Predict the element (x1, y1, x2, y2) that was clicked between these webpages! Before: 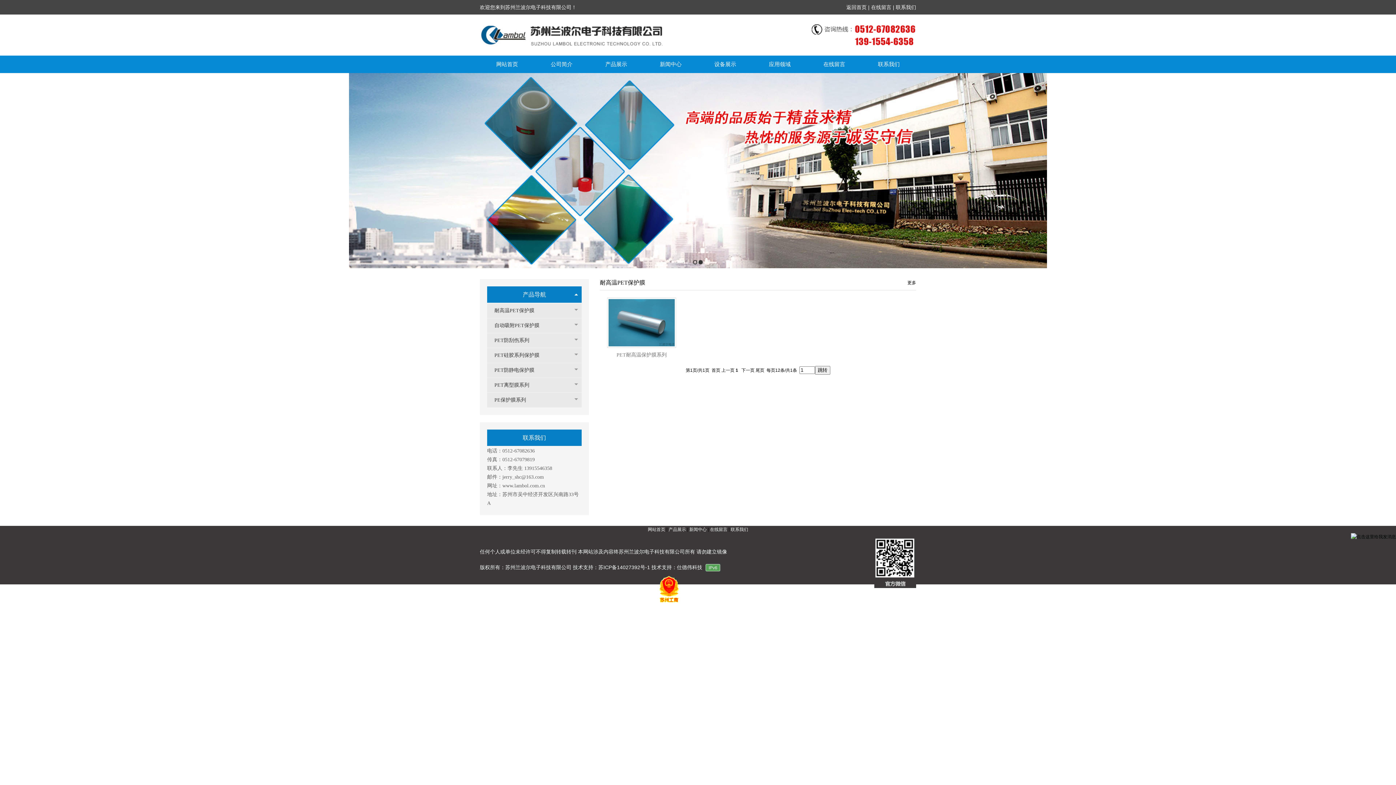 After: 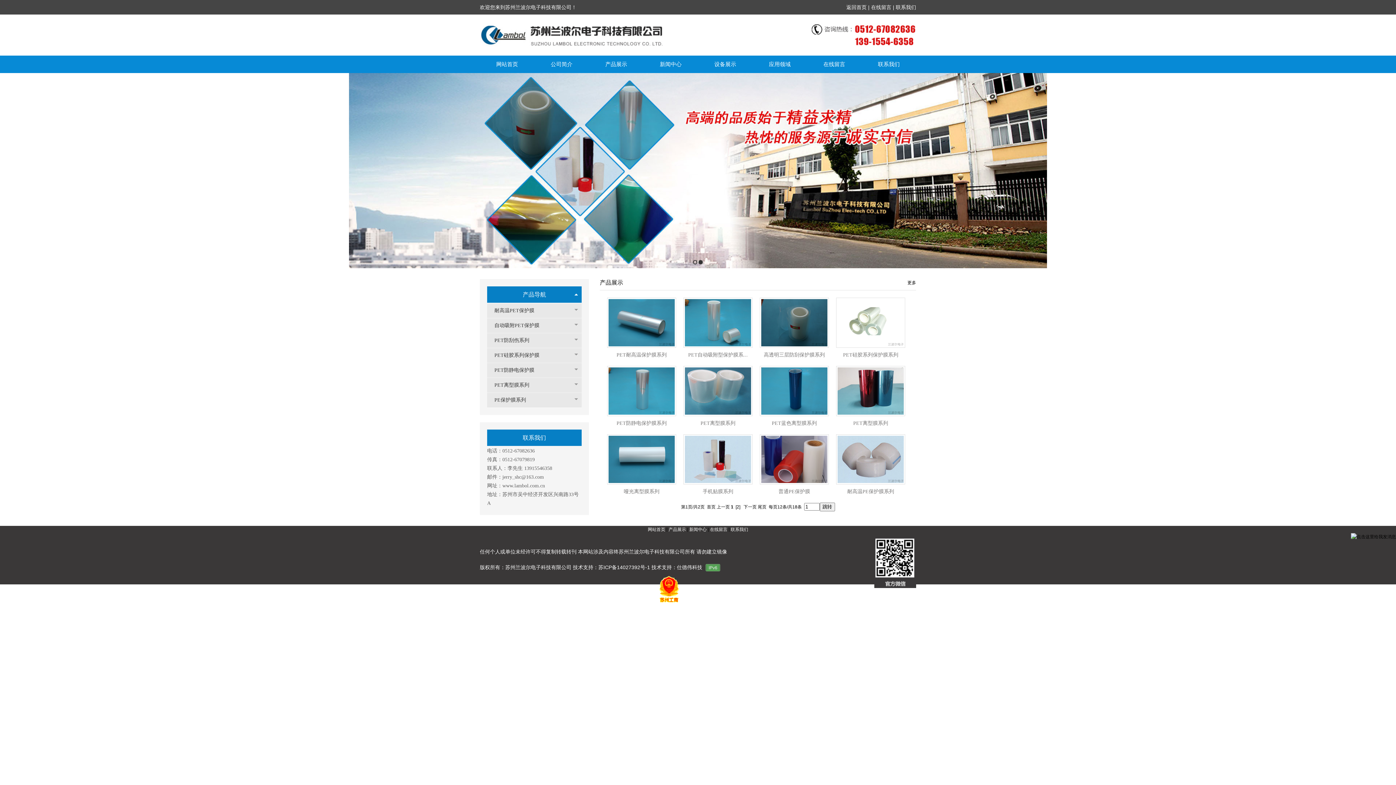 Action: label: 产品展示 bbox: (668, 527, 686, 532)